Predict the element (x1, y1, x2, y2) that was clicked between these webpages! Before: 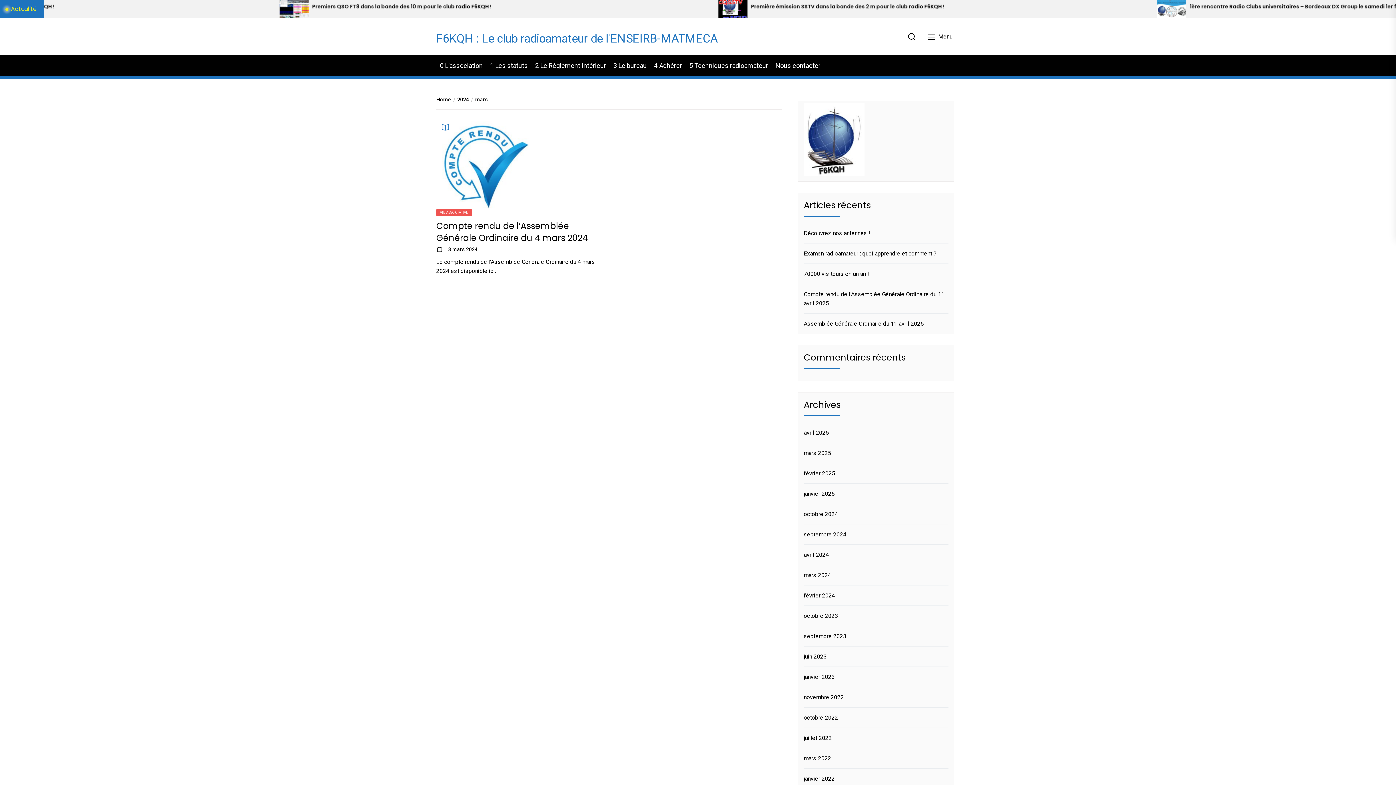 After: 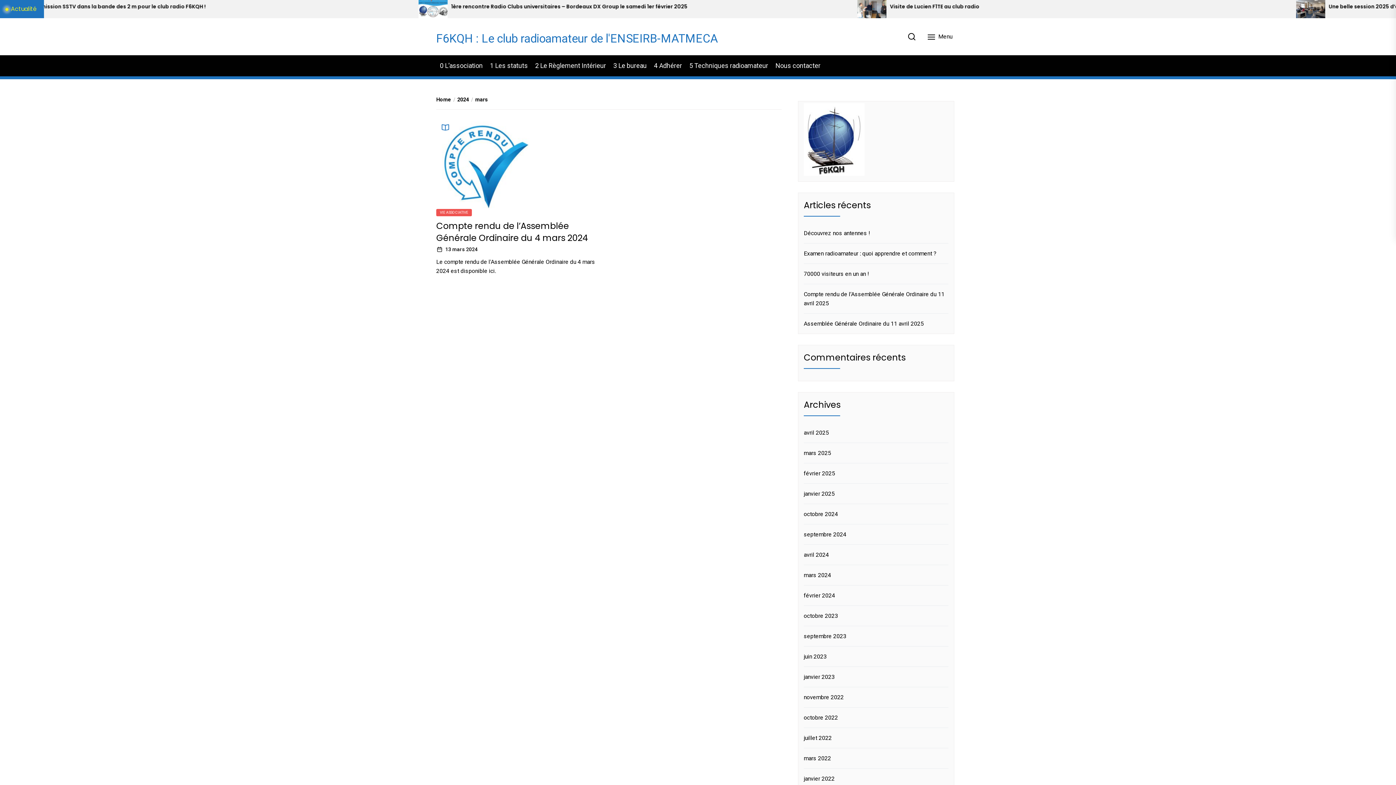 Action: bbox: (804, 570, 833, 580) label: mars 2024